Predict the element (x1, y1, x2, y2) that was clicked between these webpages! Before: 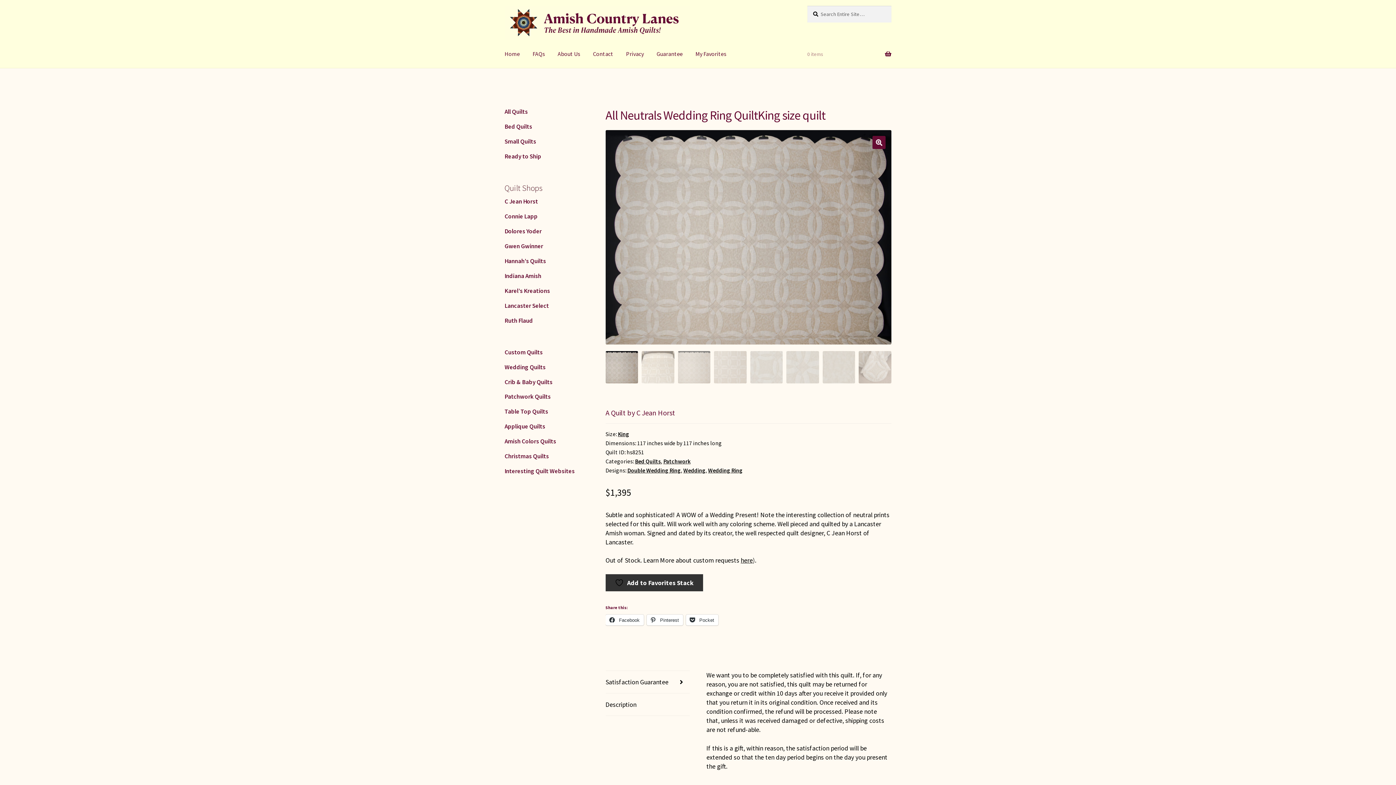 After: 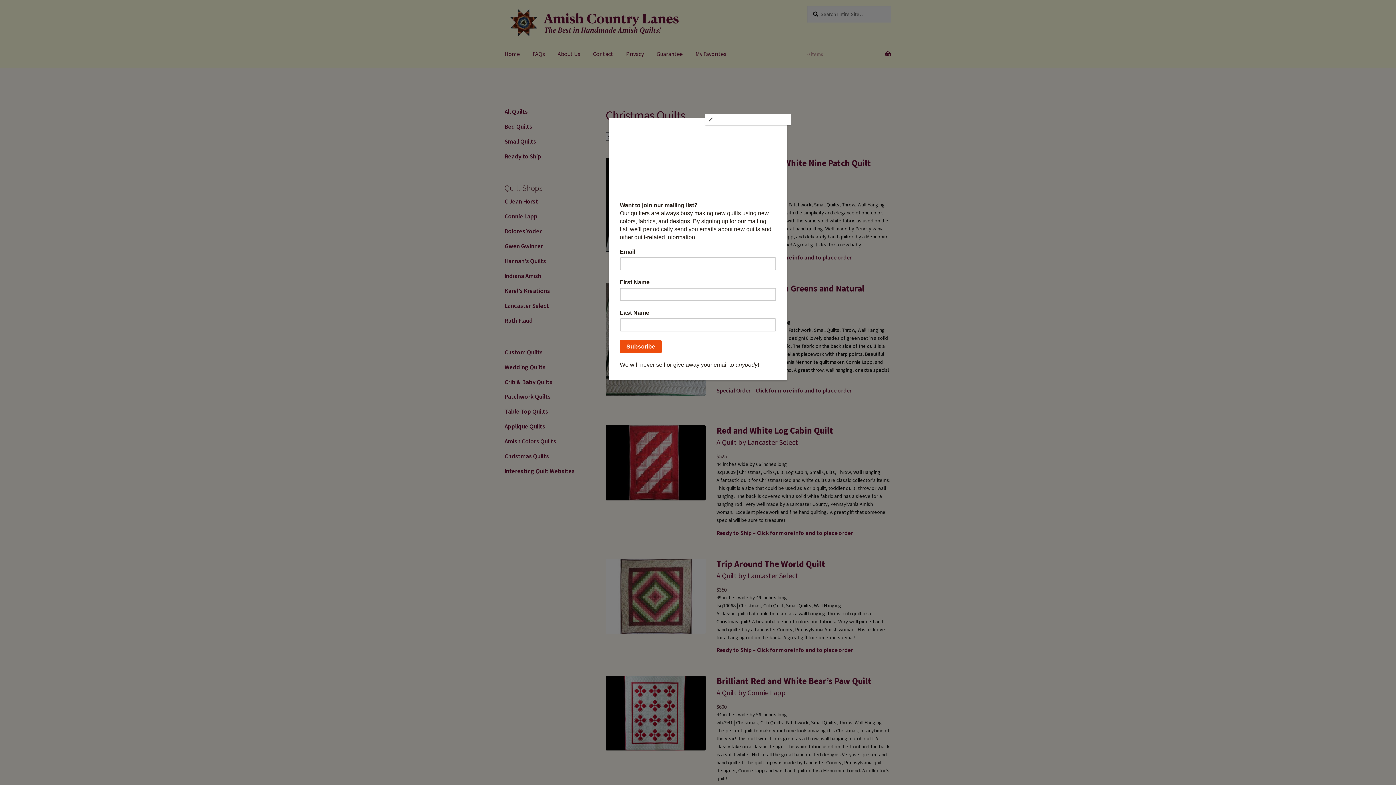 Action: bbox: (504, 452, 549, 460) label: Christmas Quilts